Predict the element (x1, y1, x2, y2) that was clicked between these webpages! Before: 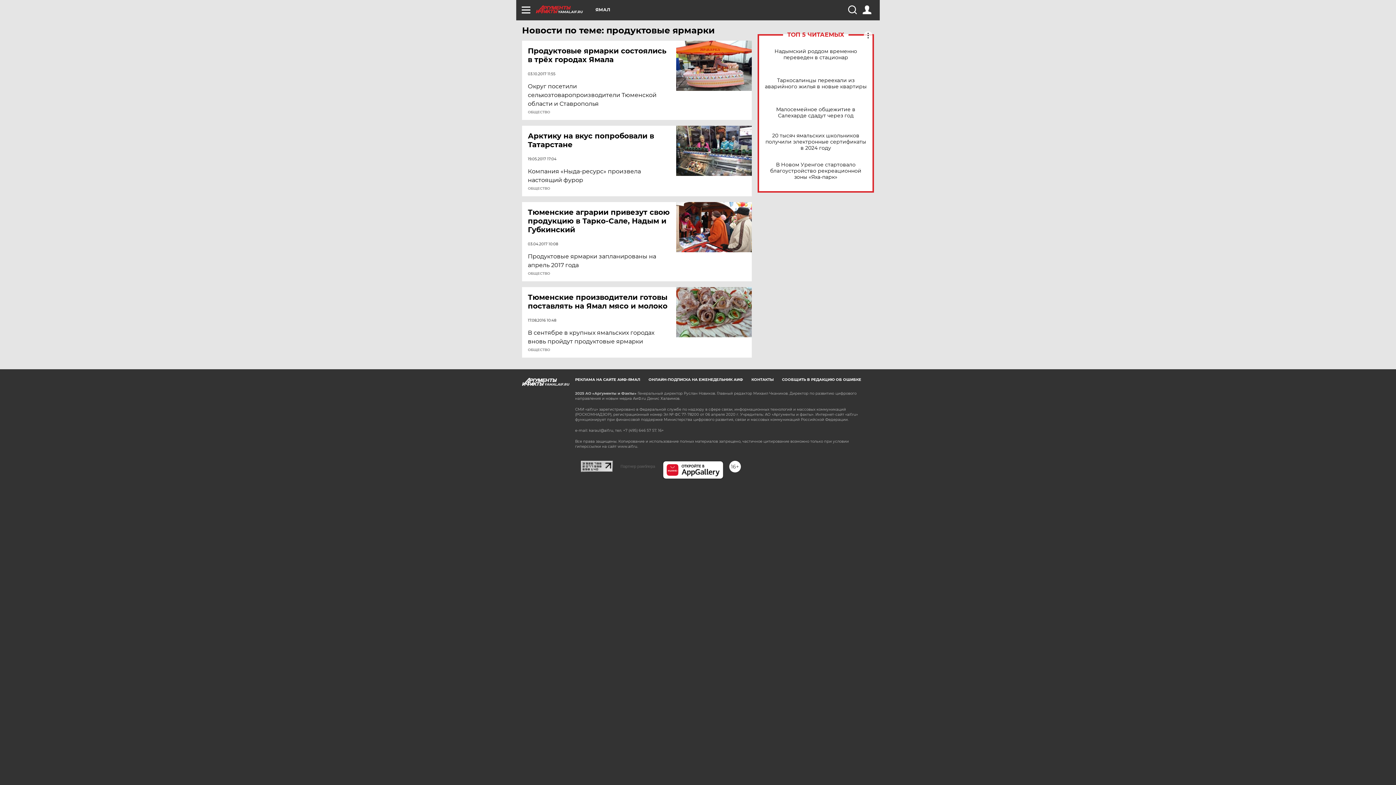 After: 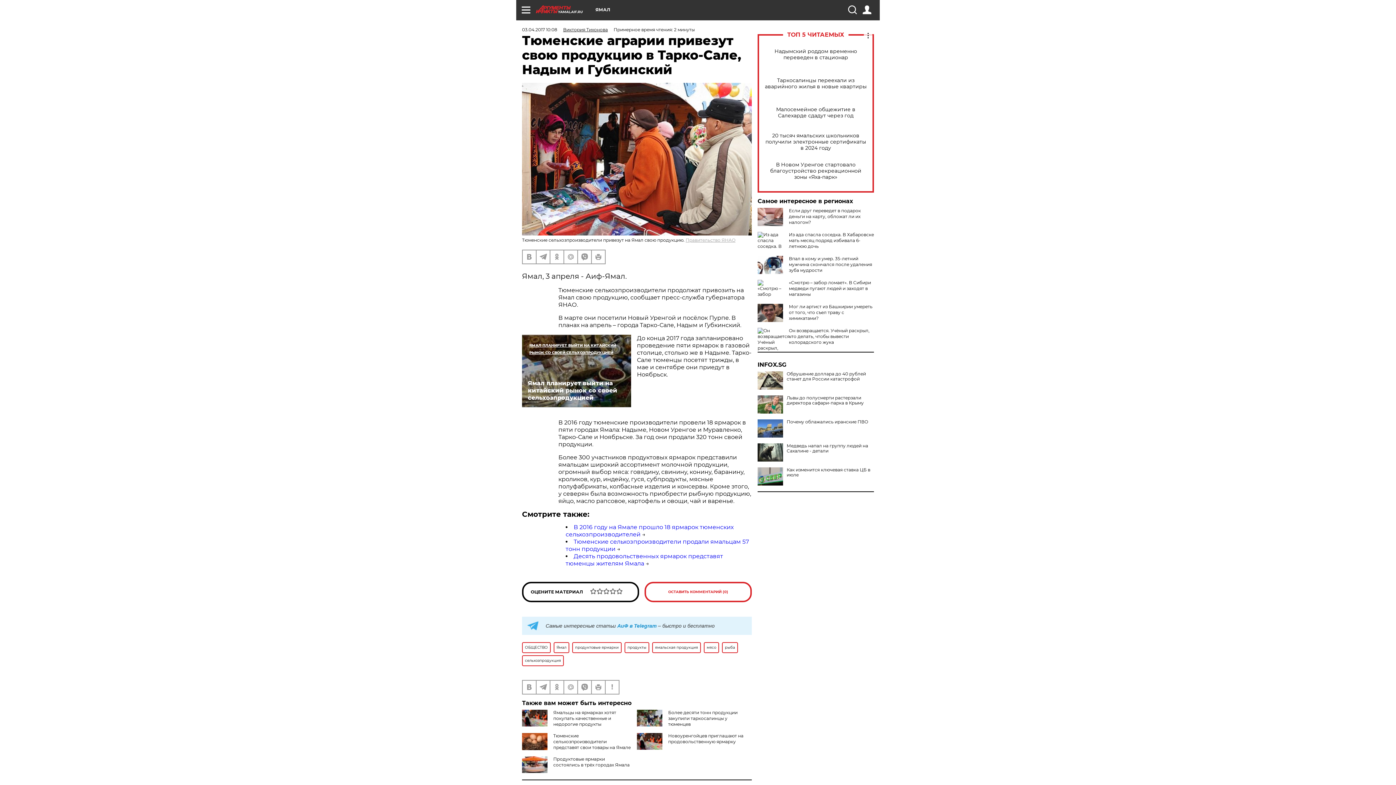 Action: label: Тюменские аграрии привезут свою продукцию в Тарко-Сале, Надым и Губкинский bbox: (528, 208, 677, 234)